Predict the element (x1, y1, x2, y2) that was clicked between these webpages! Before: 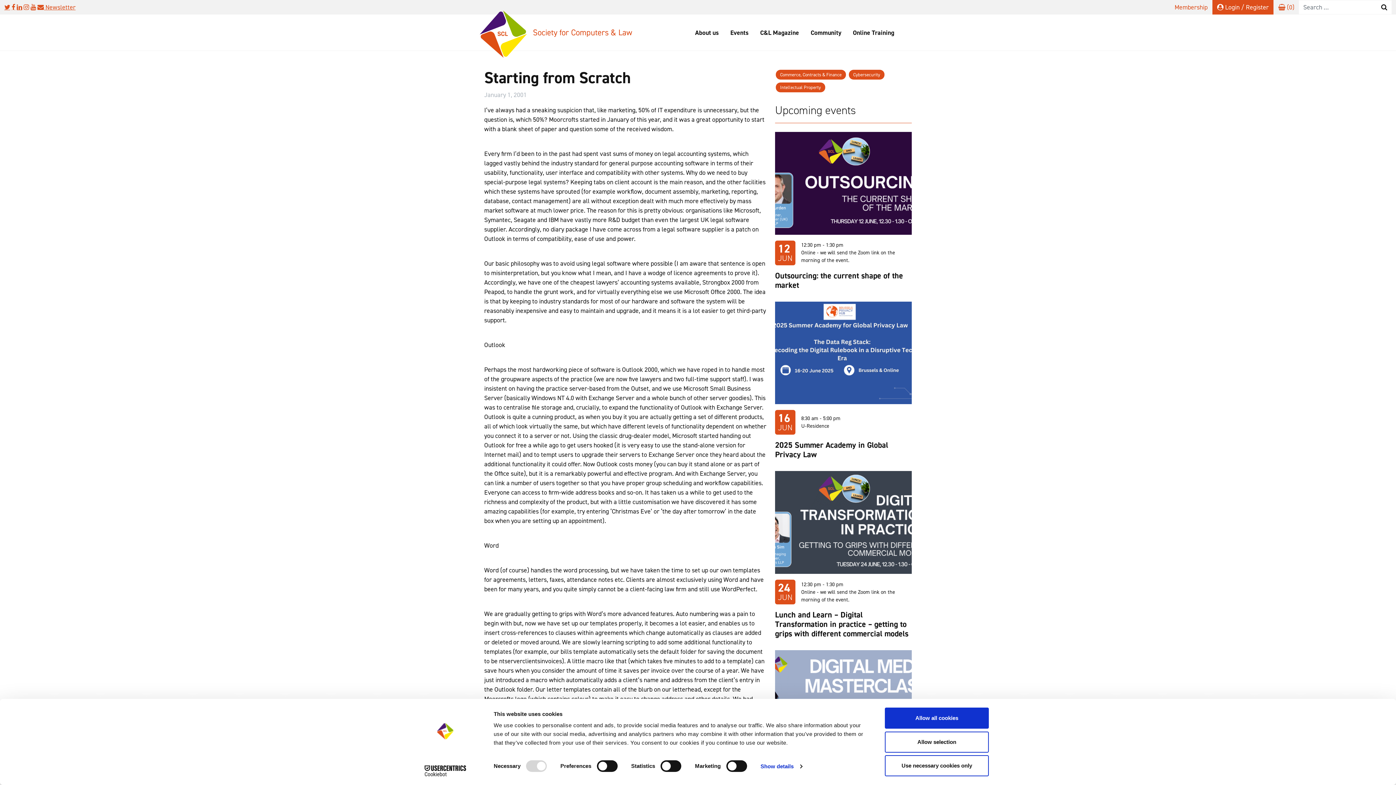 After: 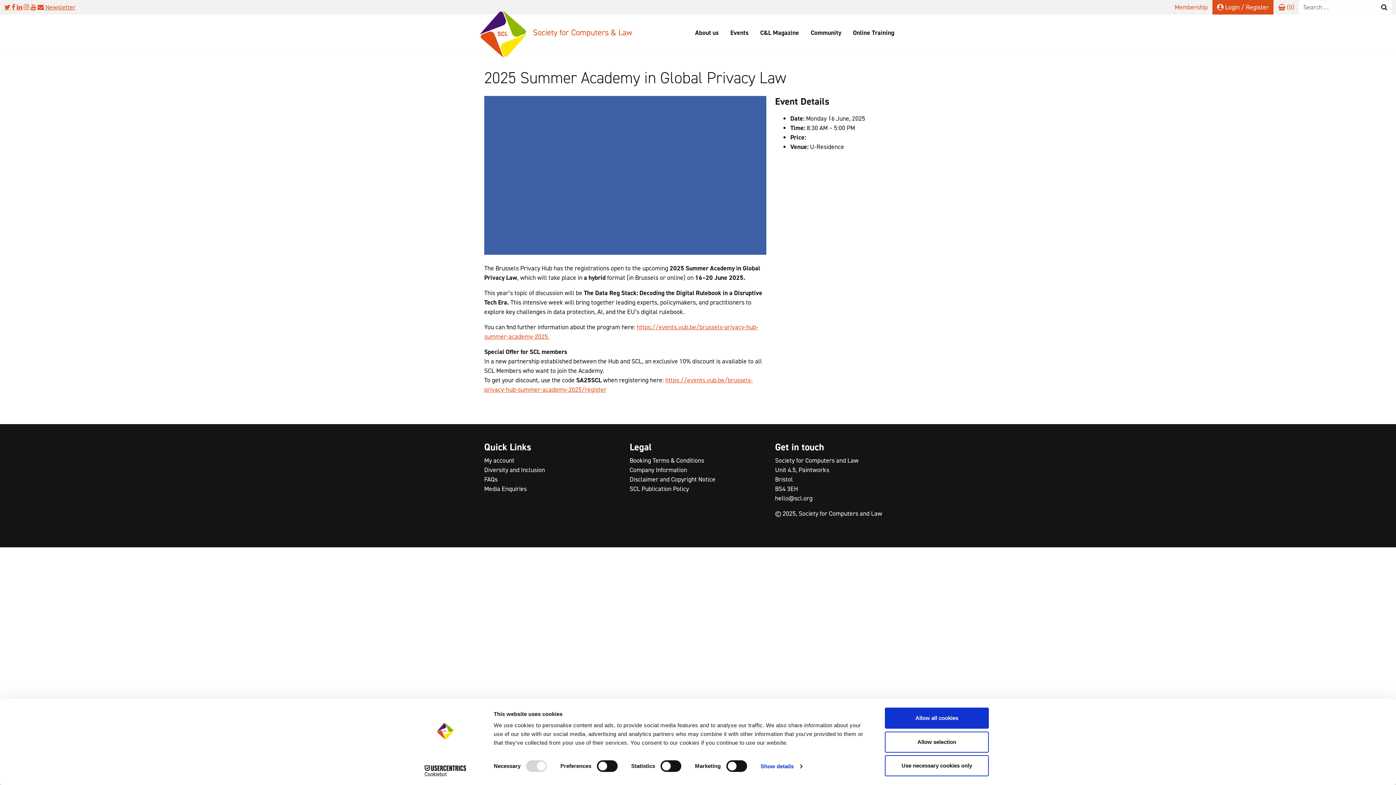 Action: label: 2025 Summer Academy in Global Privacy Law bbox: (775, 440, 888, 460)